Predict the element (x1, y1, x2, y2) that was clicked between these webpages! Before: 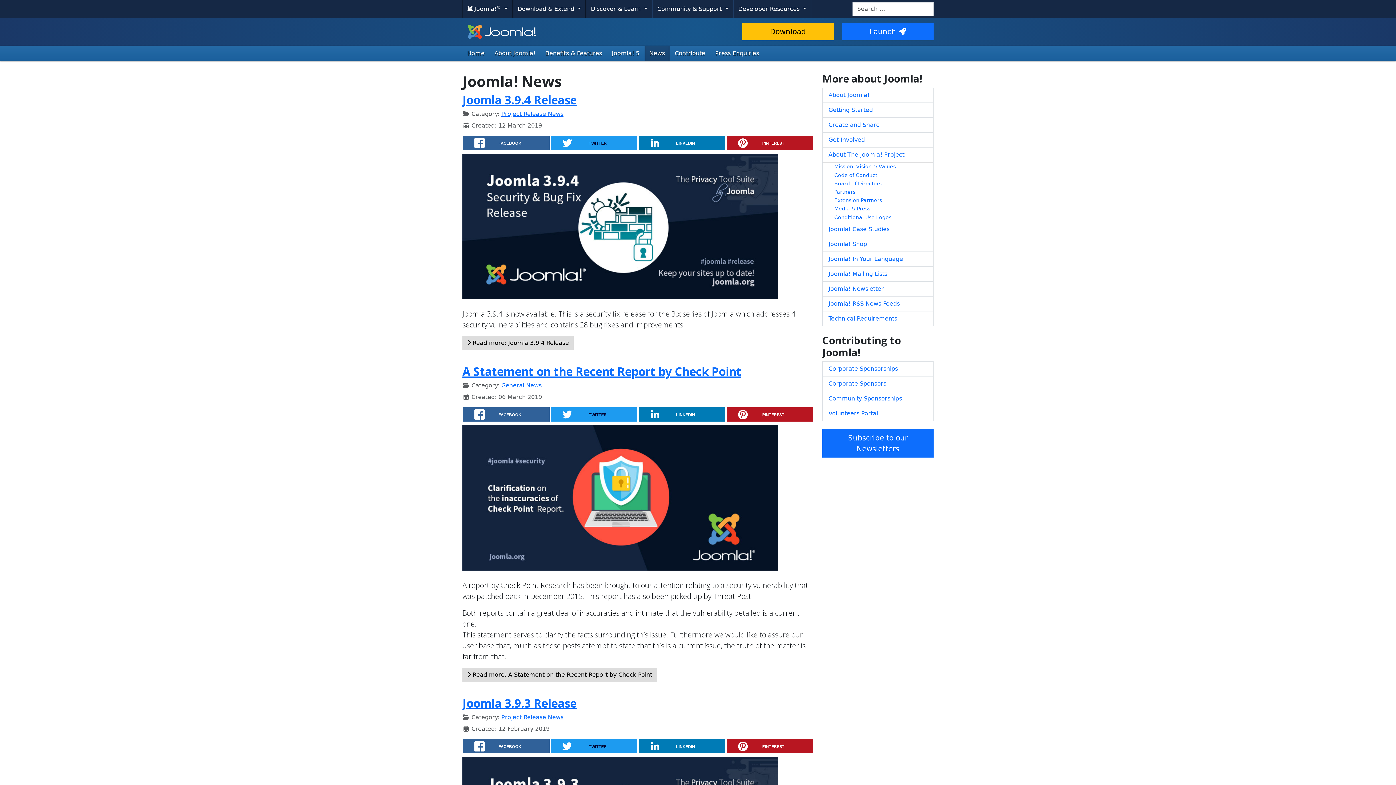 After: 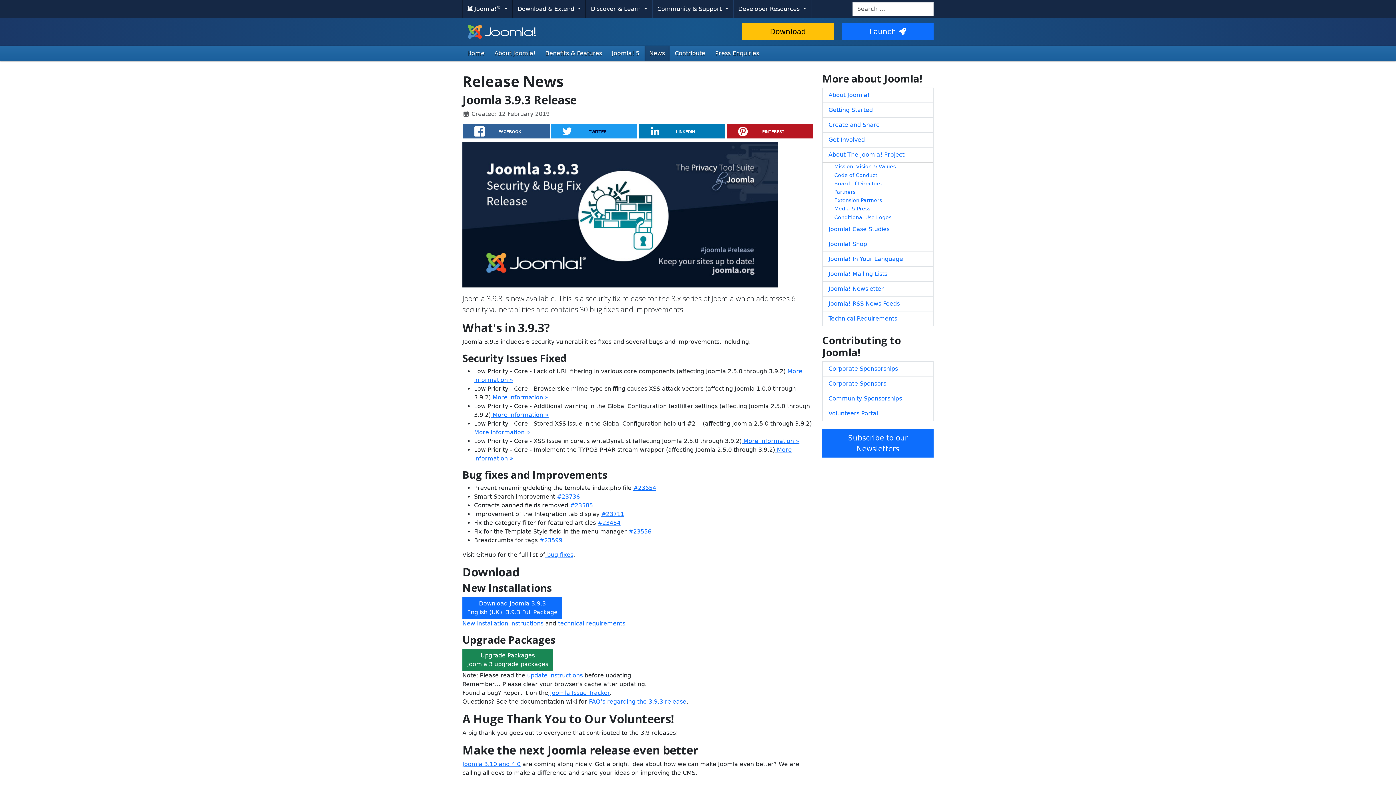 Action: bbox: (462, 695, 576, 711) label: Joomla 3.9.3 Release